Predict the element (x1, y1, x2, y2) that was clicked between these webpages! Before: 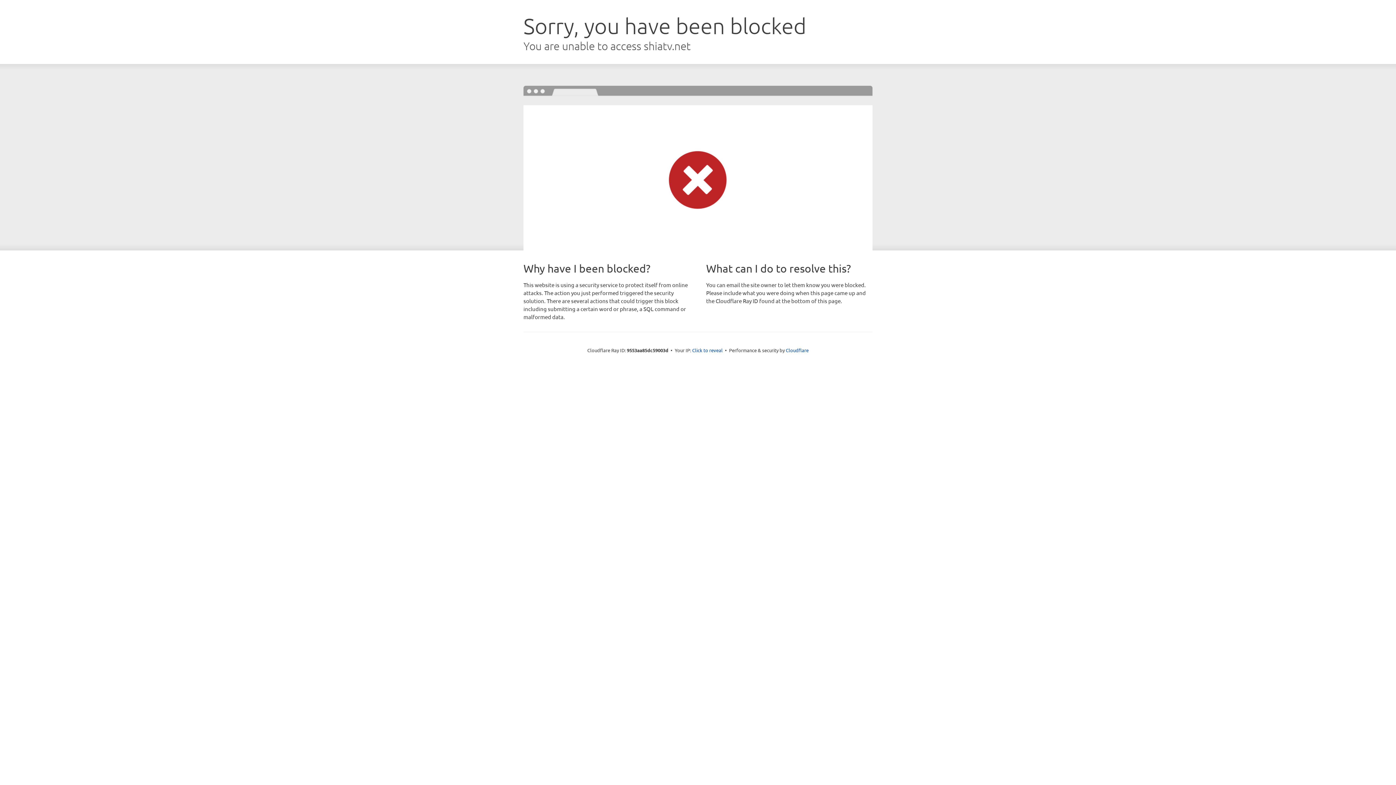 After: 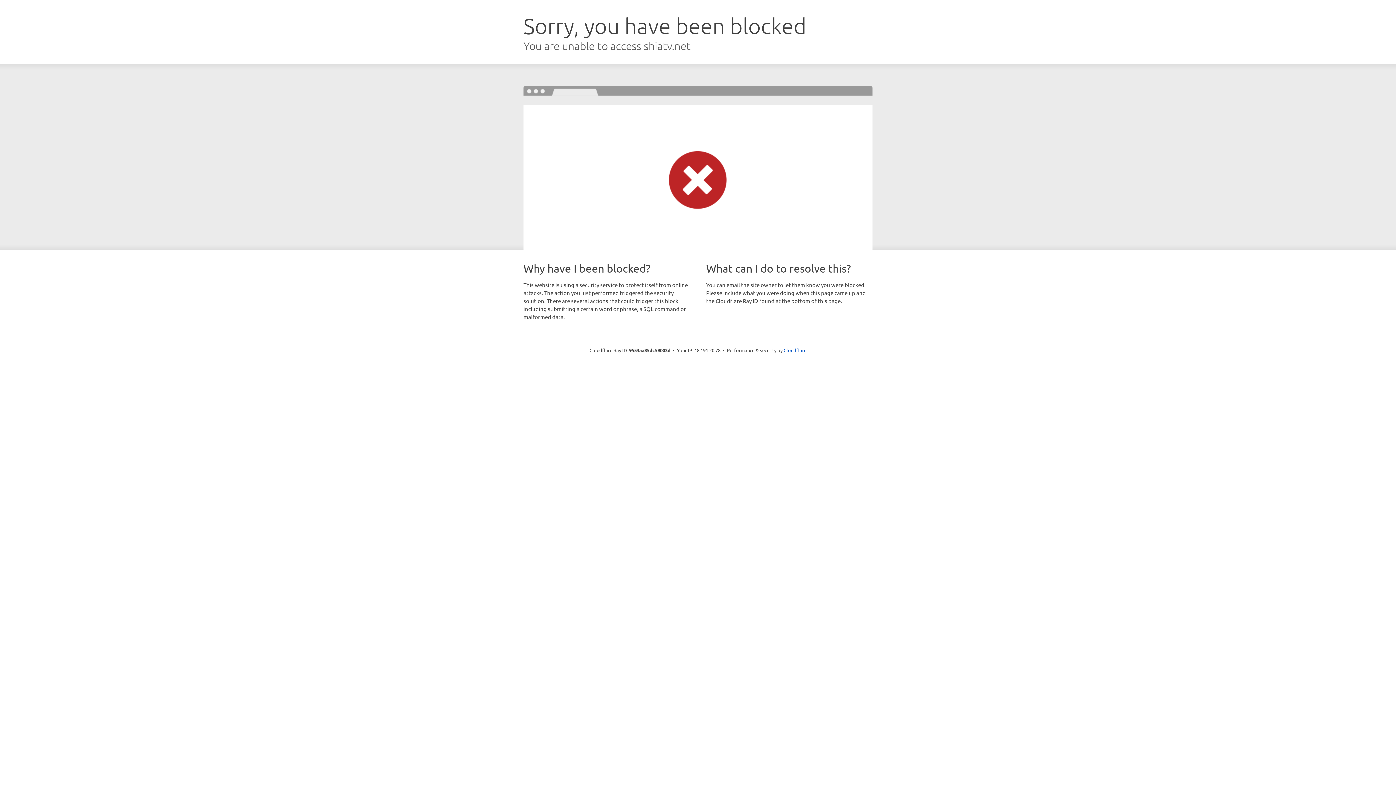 Action: label: Click to reveal bbox: (692, 346, 722, 353)